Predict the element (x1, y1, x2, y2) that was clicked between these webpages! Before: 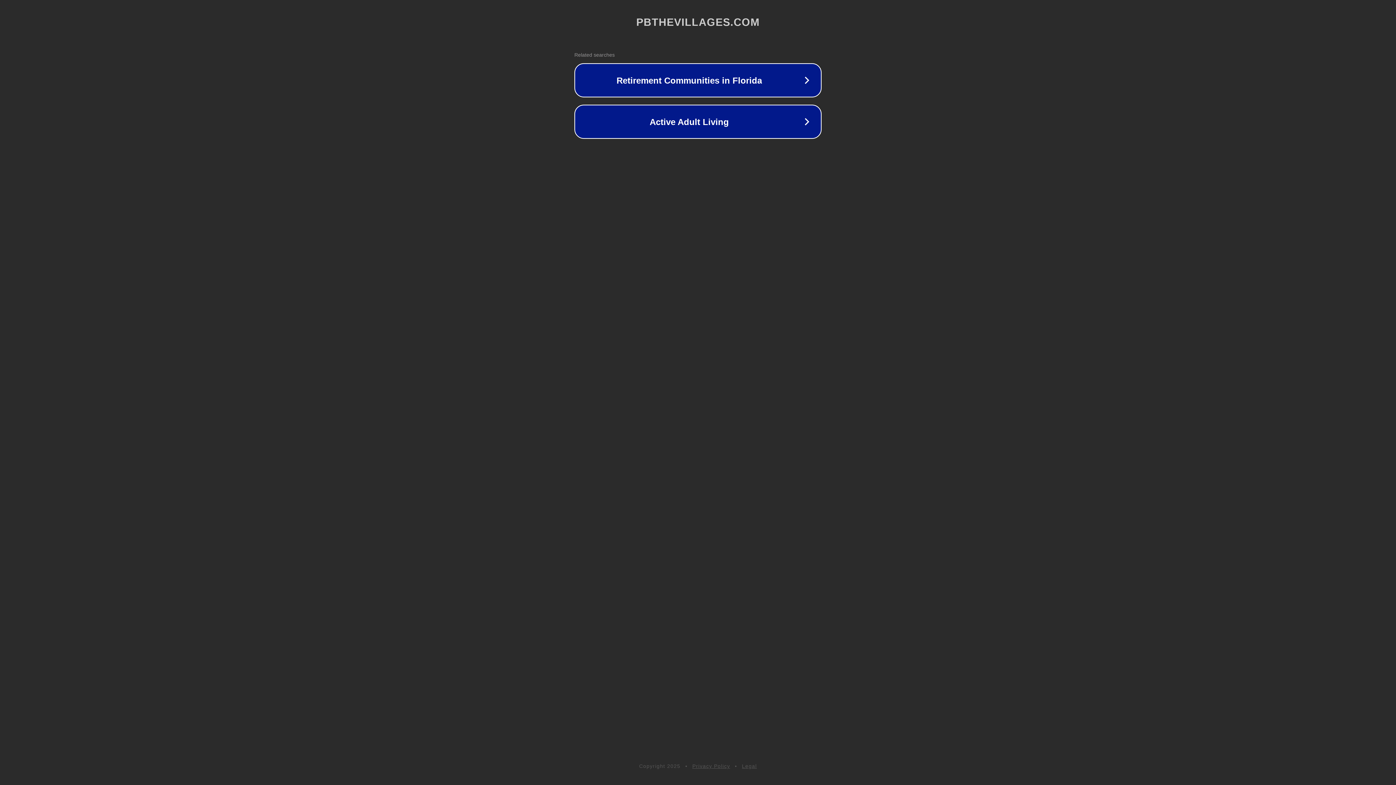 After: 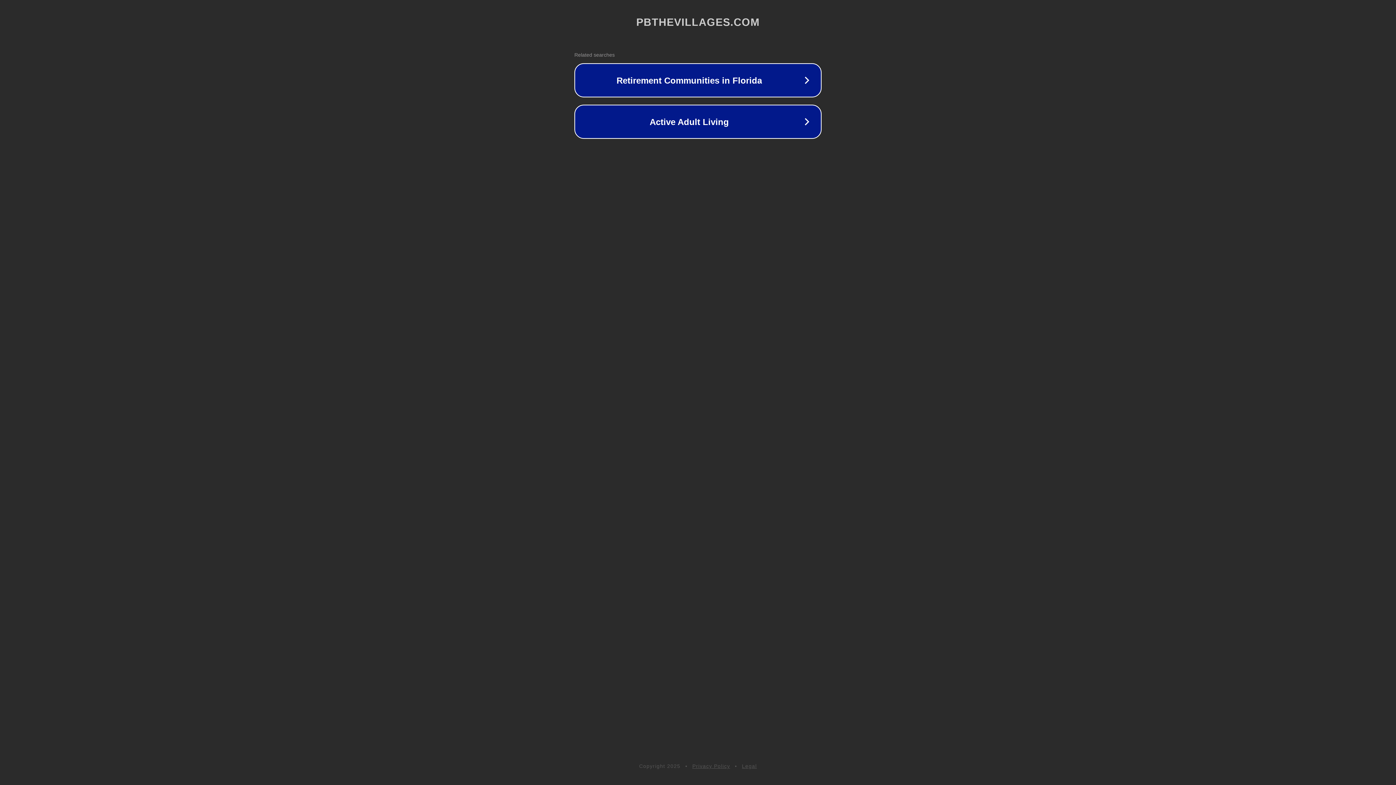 Action: bbox: (742, 763, 757, 769) label: Legal